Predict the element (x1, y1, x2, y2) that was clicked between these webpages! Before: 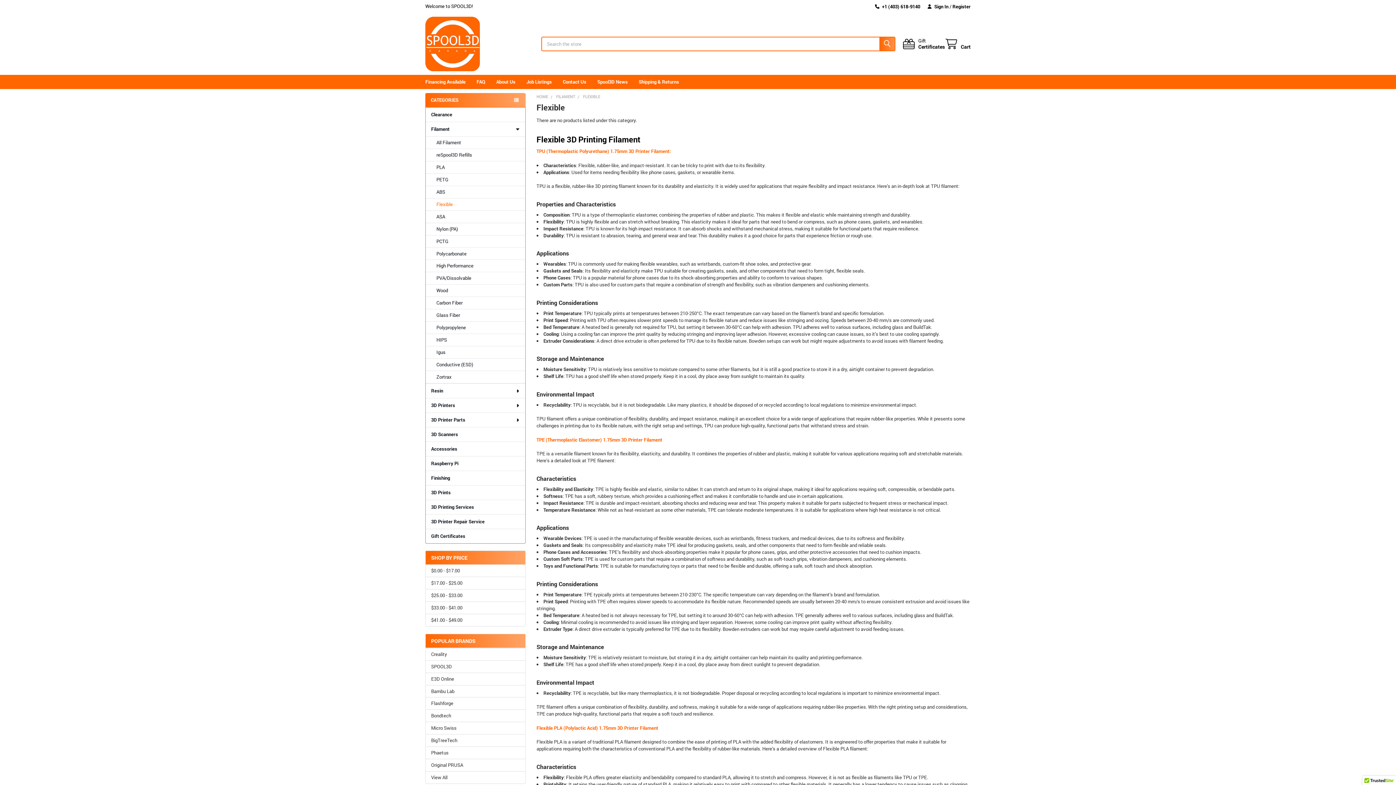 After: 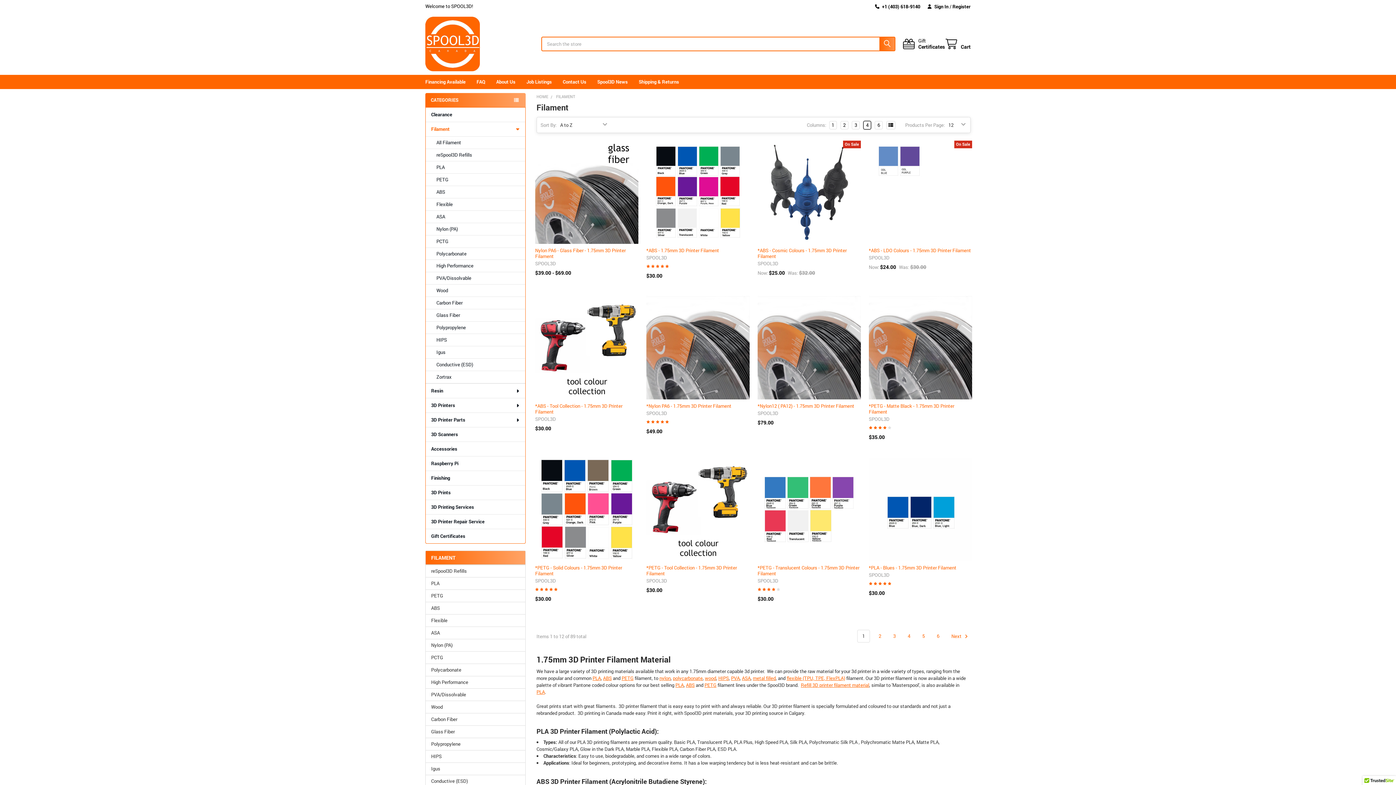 Action: bbox: (556, 93, 575, 99) label: FILAMENT